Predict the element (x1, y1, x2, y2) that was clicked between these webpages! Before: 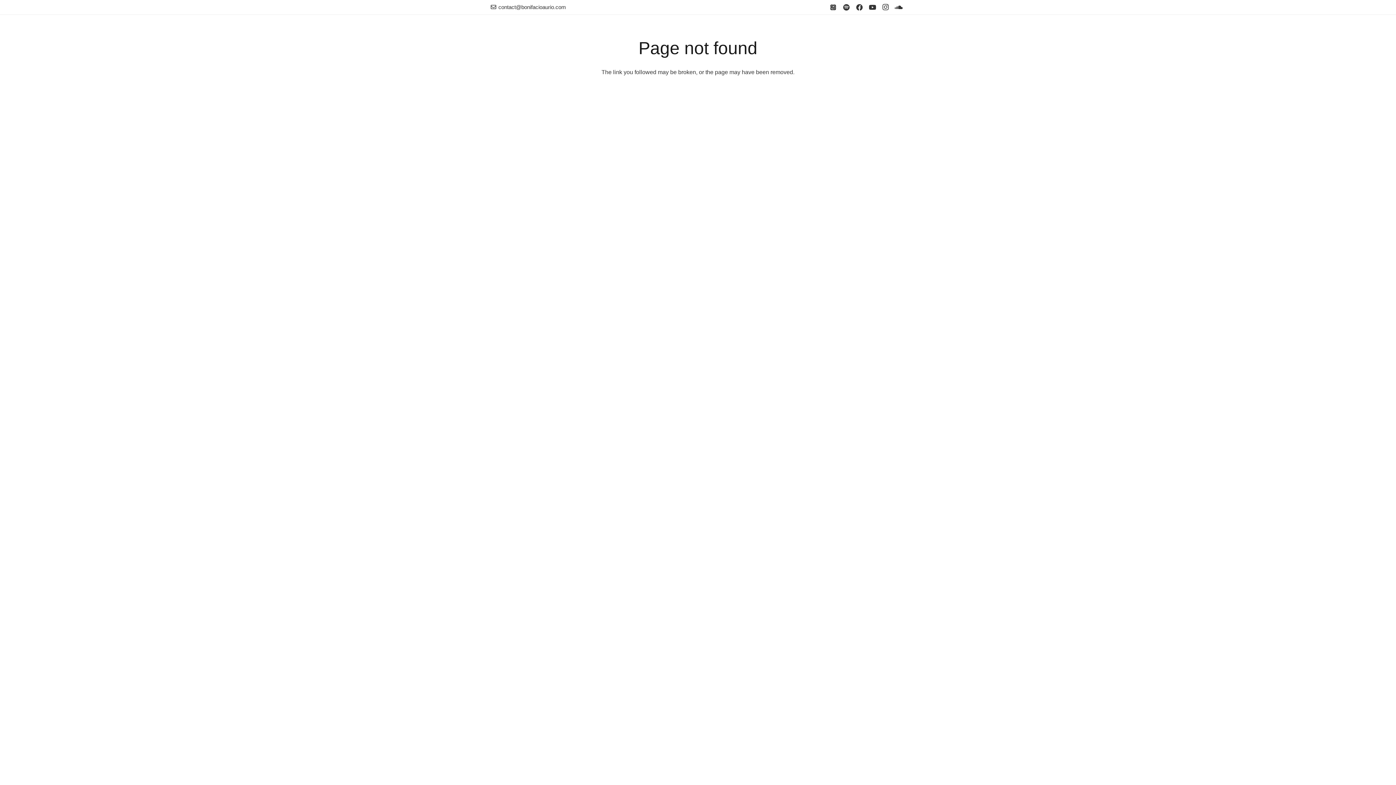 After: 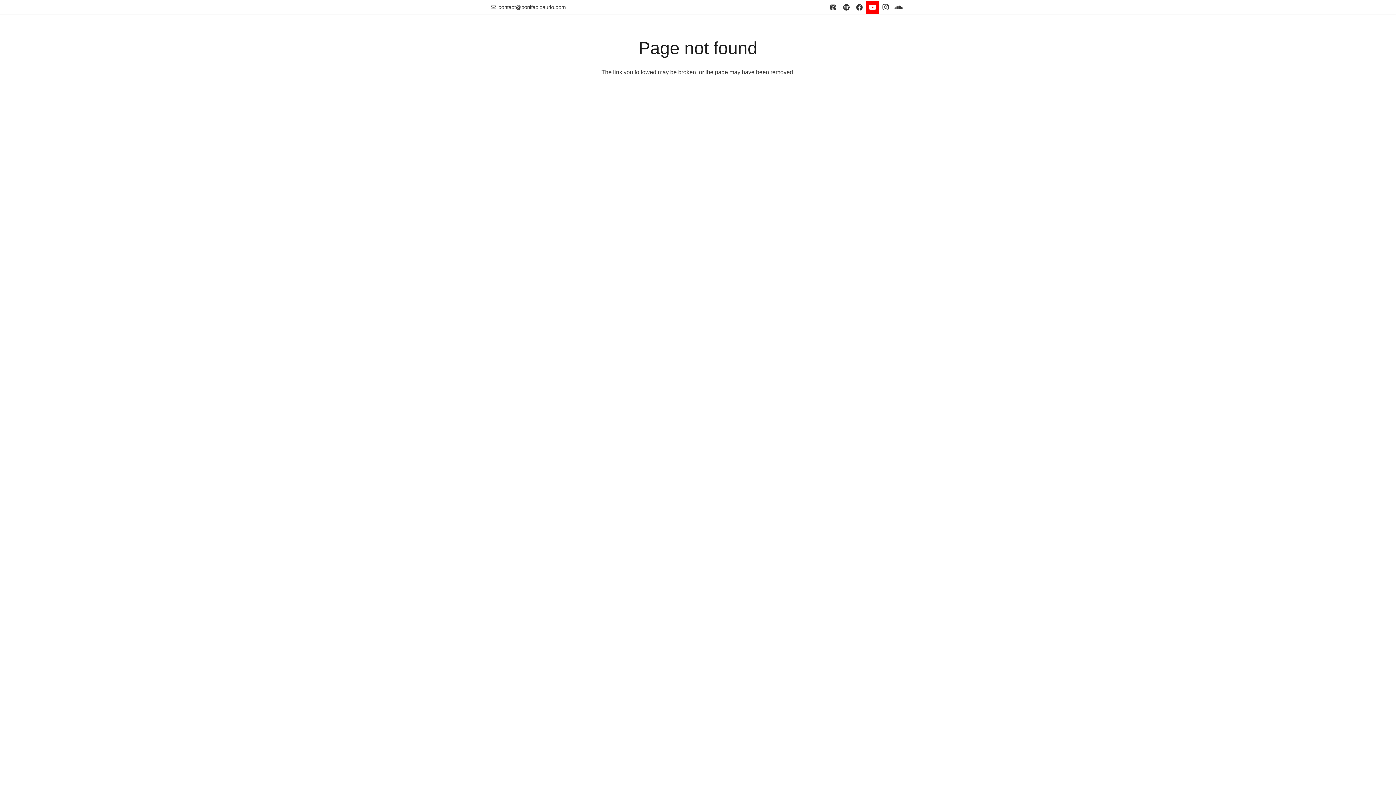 Action: label: YouTube bbox: (866, 0, 879, 13)